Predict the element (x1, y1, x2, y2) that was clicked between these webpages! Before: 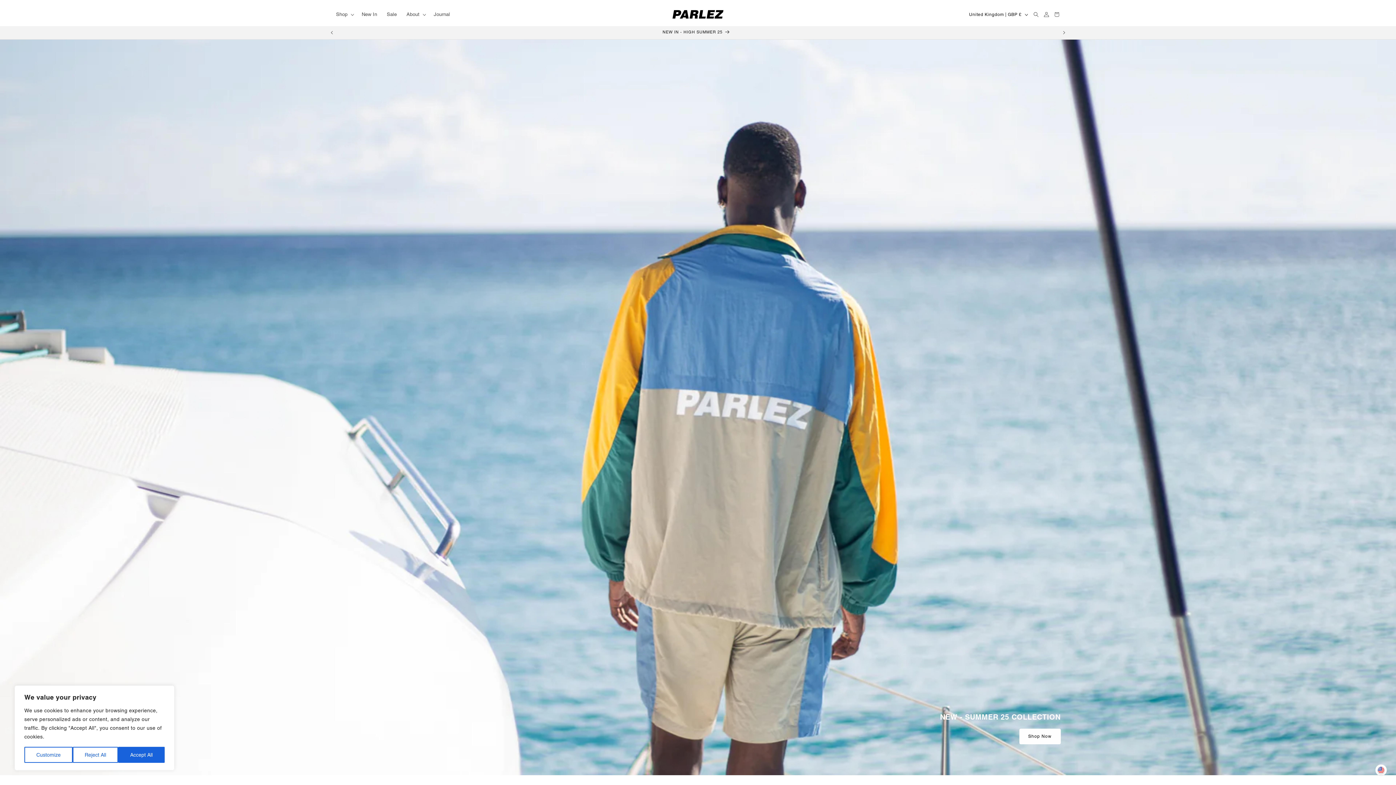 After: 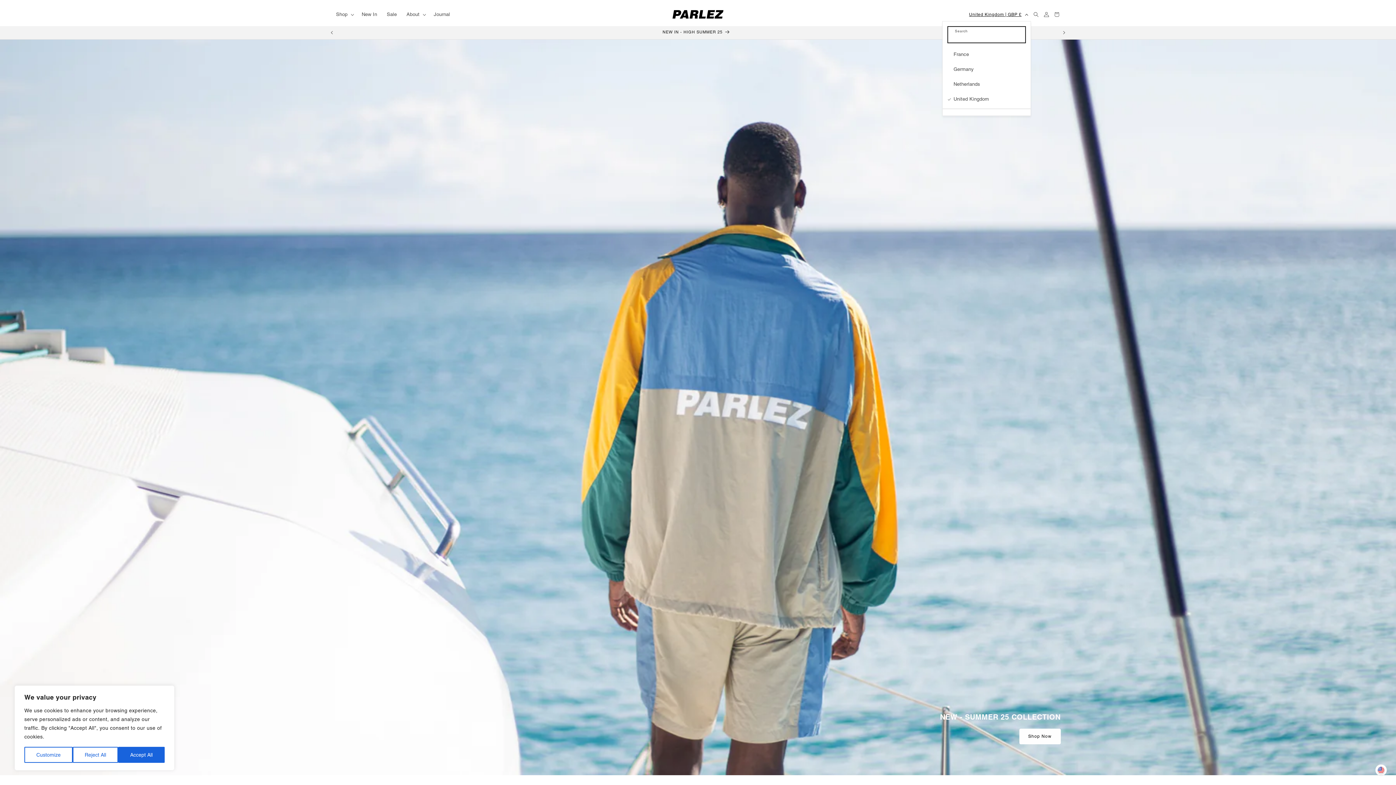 Action: label: United Kingdom | GBP £ bbox: (965, 7, 1031, 21)